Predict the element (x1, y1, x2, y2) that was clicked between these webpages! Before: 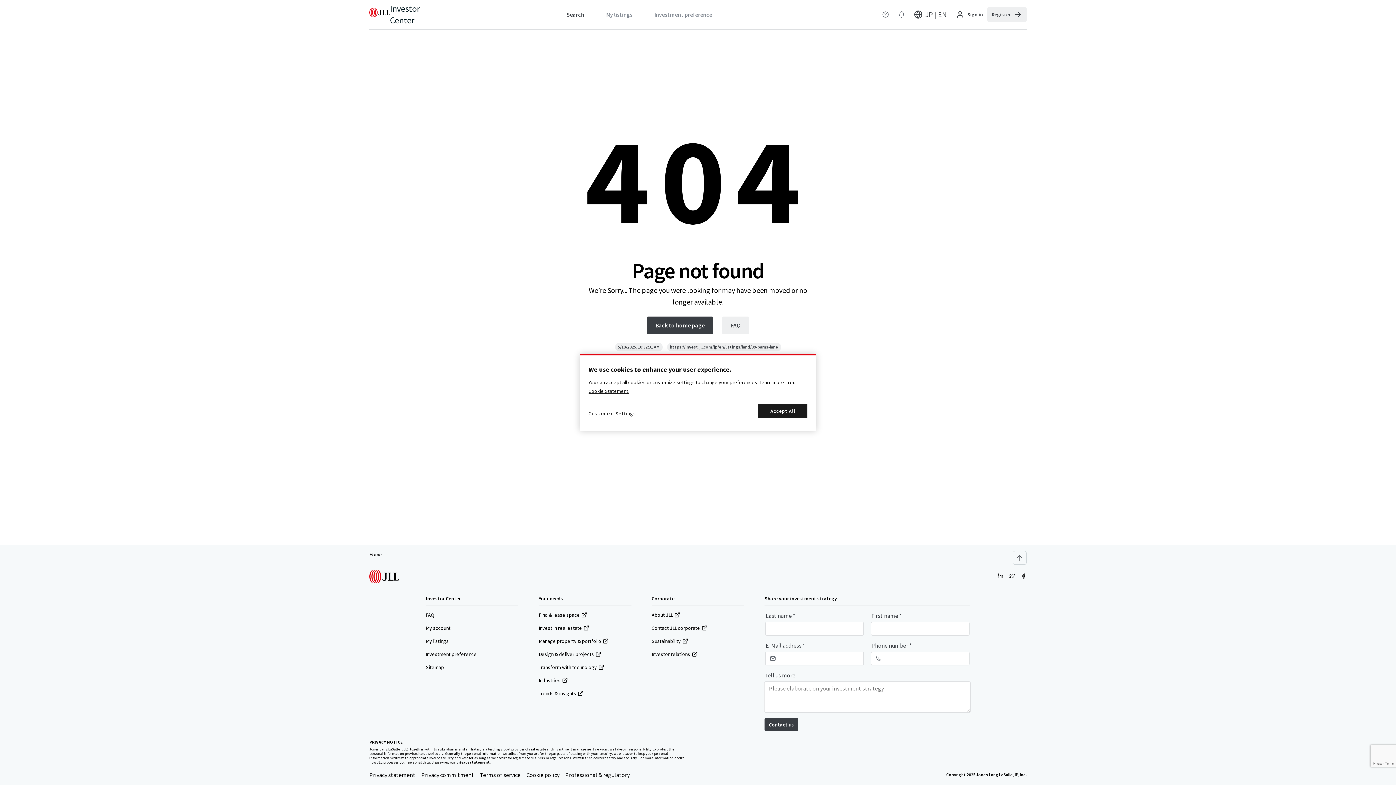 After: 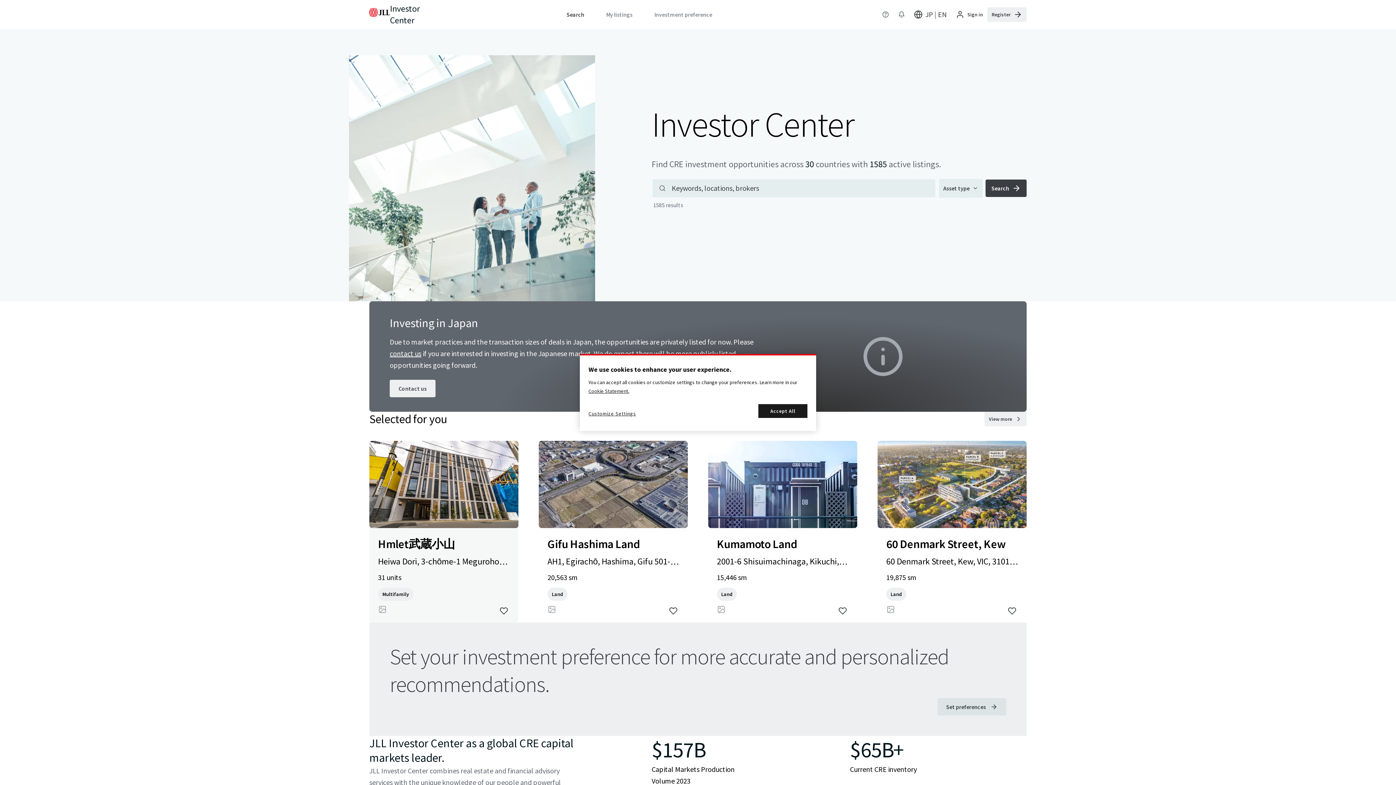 Action: label: Home bbox: (369, 551, 382, 558)